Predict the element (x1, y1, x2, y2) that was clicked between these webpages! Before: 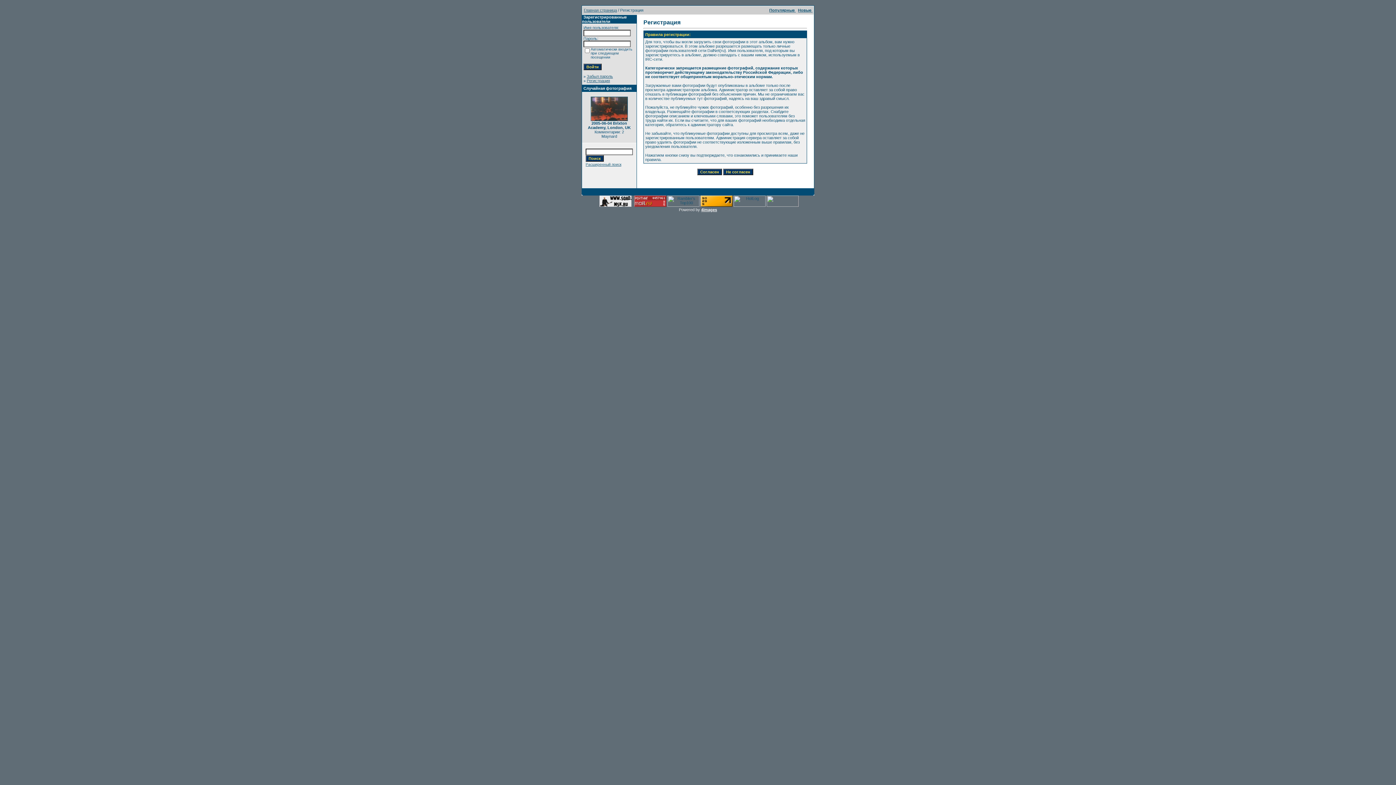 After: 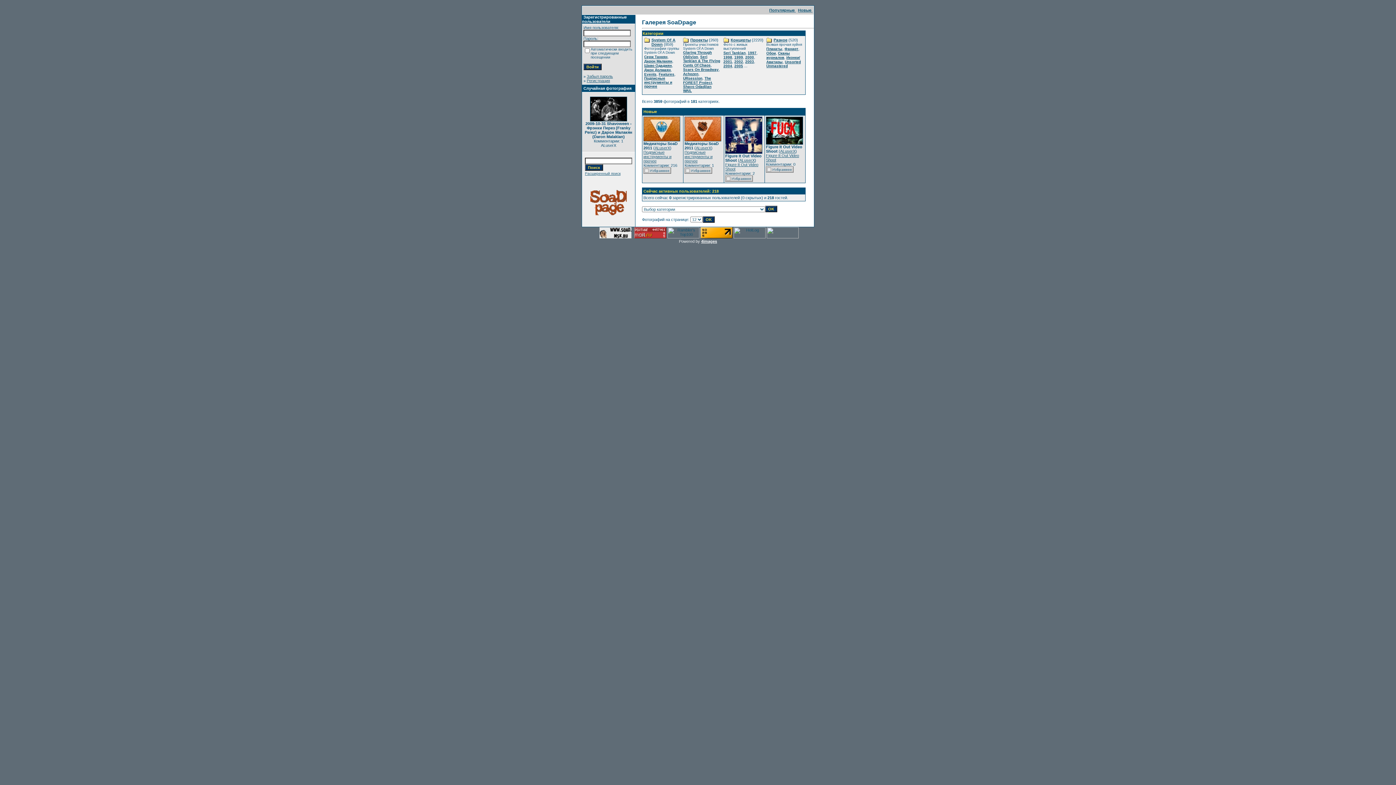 Action: label: Главная страница bbox: (584, 8, 617, 12)